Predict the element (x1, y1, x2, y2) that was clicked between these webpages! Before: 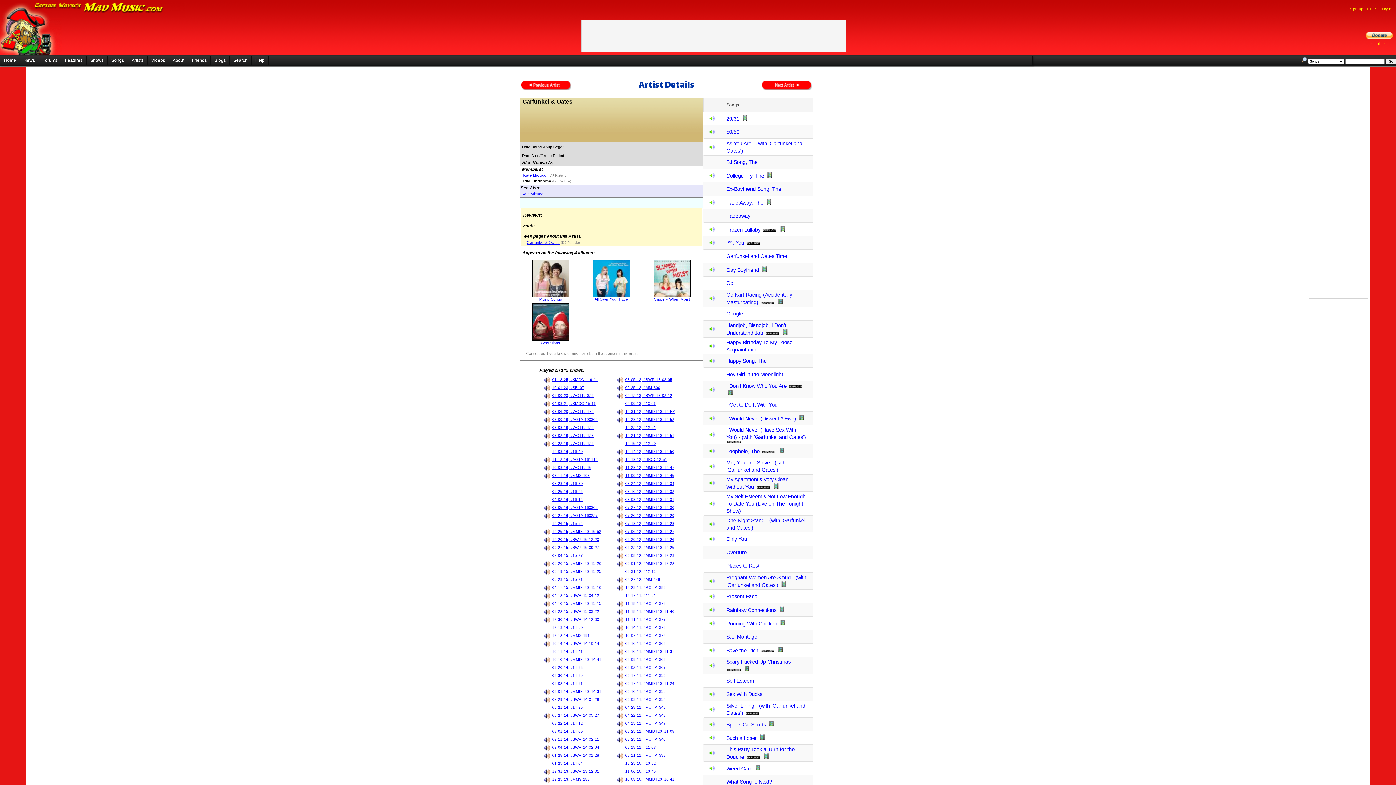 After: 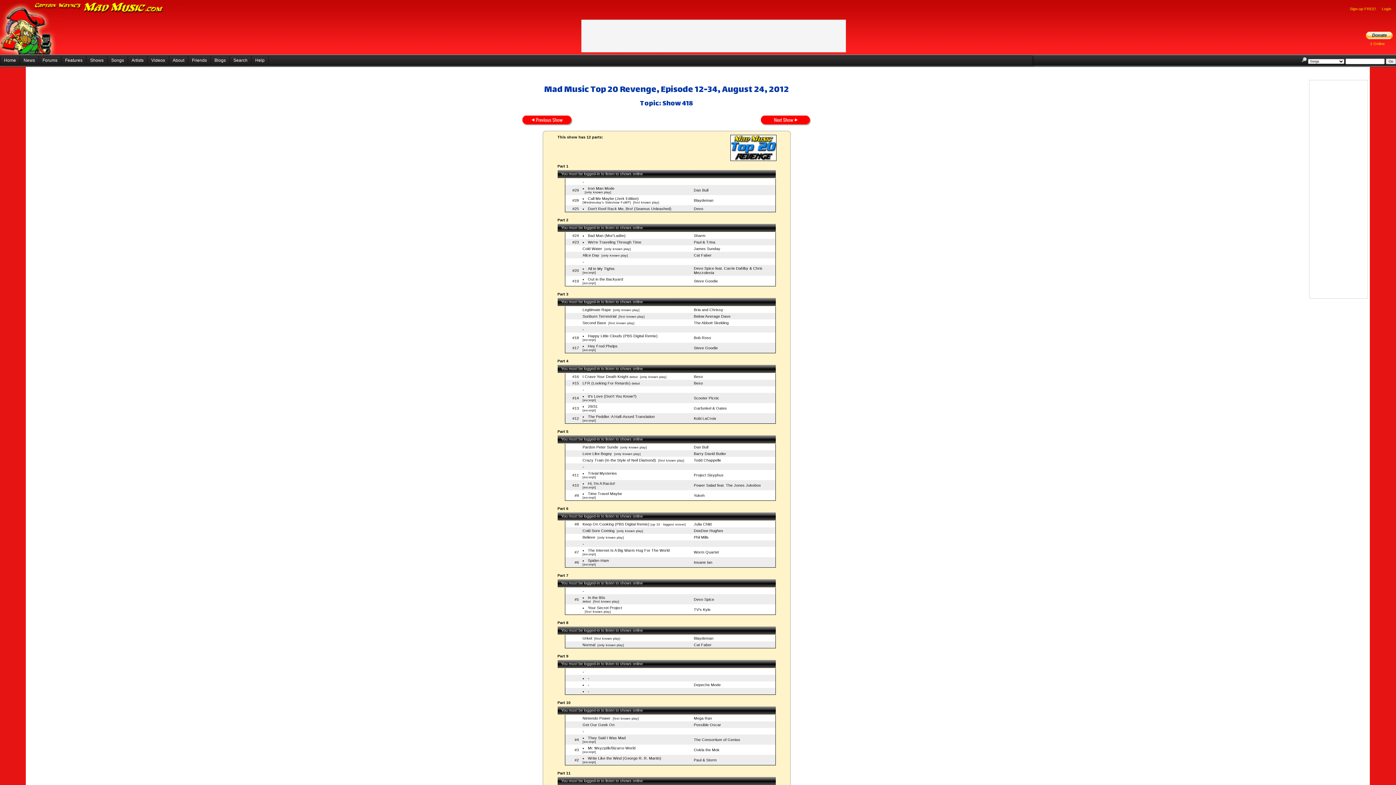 Action: label: 08-24-12, #MMDT20_12-34 bbox: (625, 481, 674, 485)